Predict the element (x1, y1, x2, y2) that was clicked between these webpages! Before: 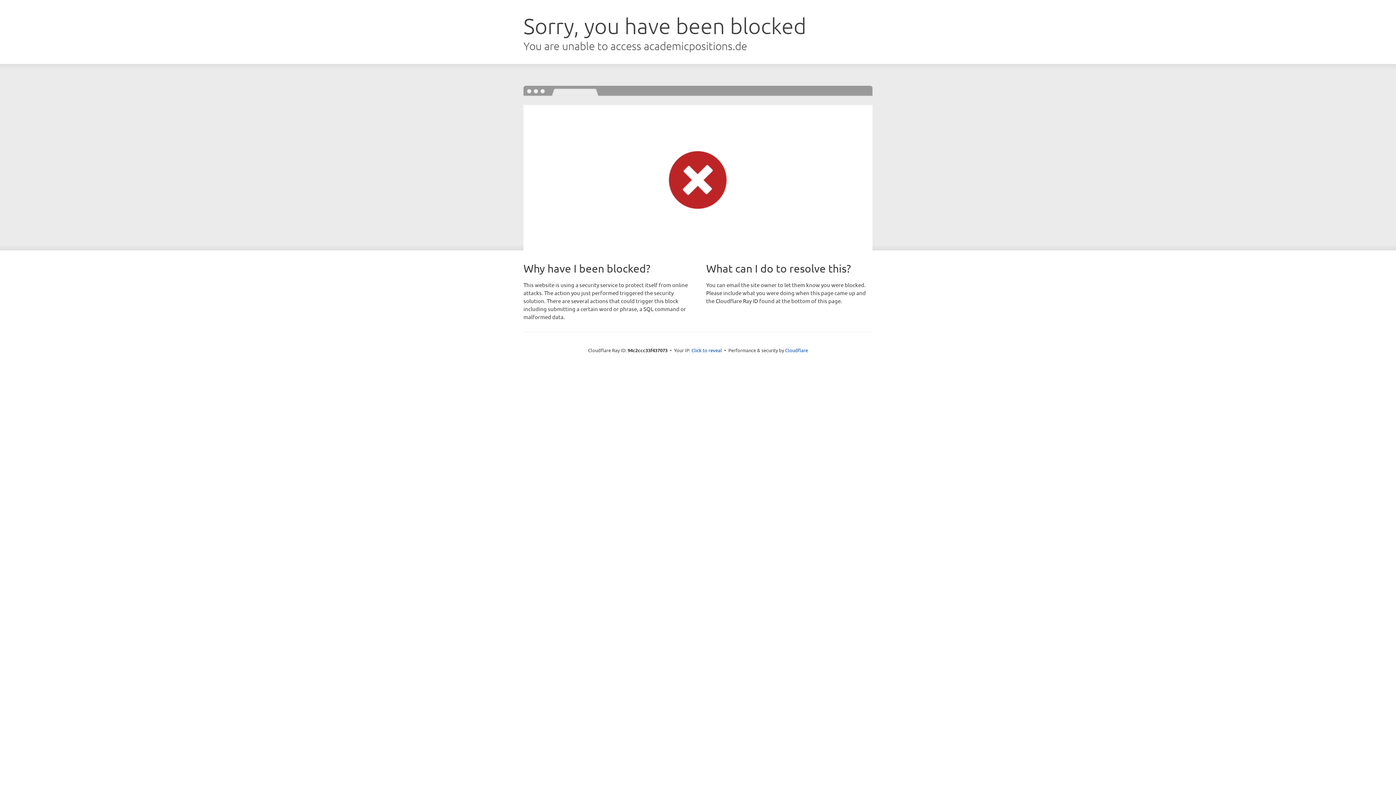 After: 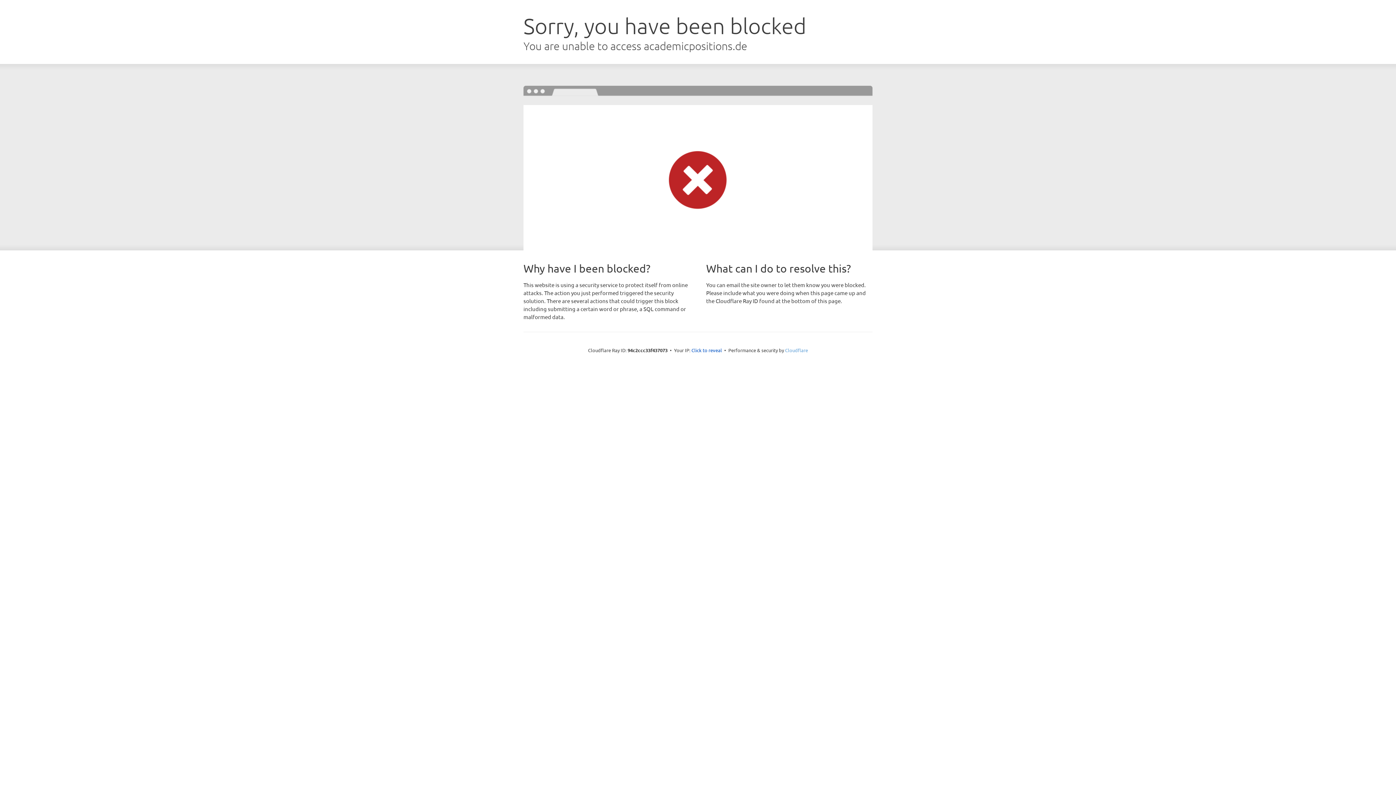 Action: label: Cloudflare bbox: (785, 347, 808, 353)